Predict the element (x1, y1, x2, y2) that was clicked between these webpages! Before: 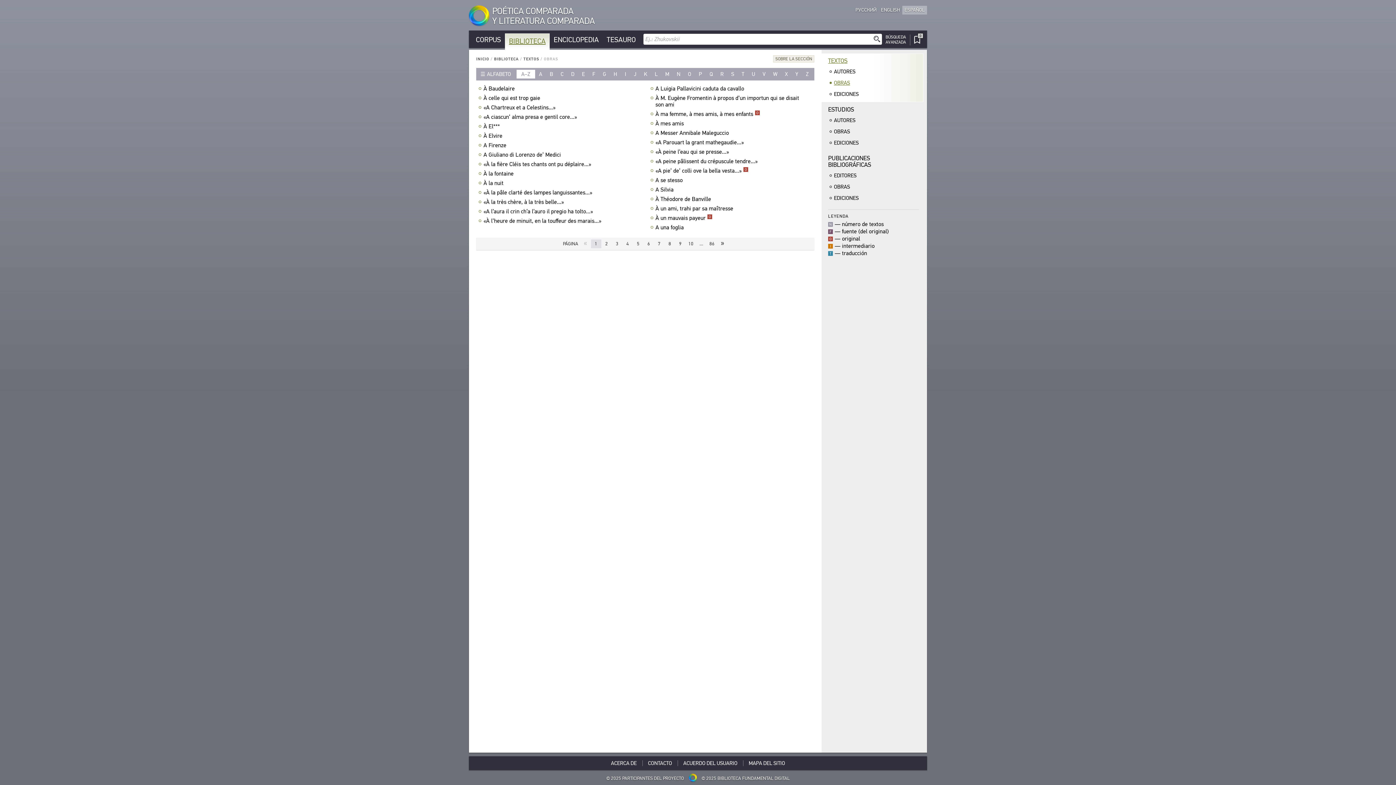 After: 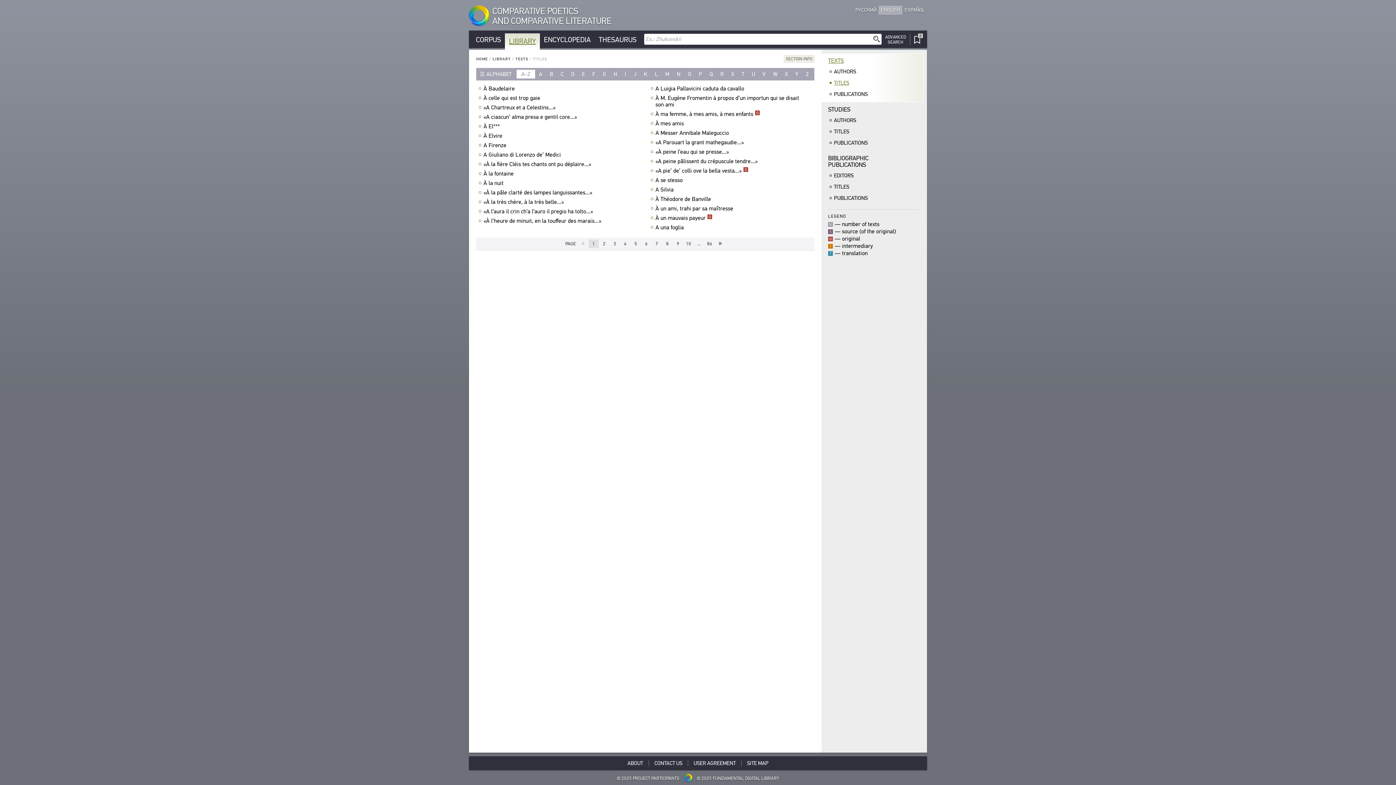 Action: bbox: (878, 5, 902, 14) label: ENGLISH